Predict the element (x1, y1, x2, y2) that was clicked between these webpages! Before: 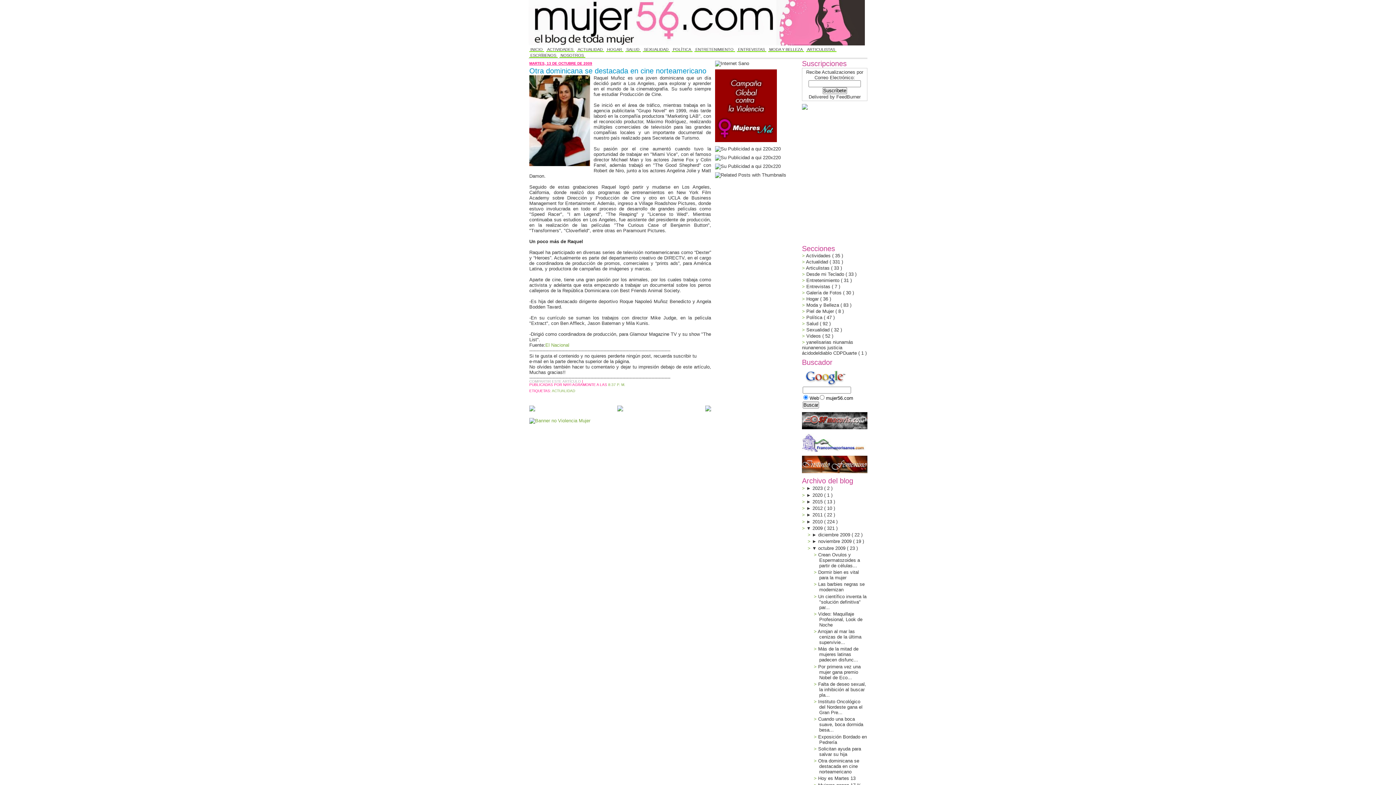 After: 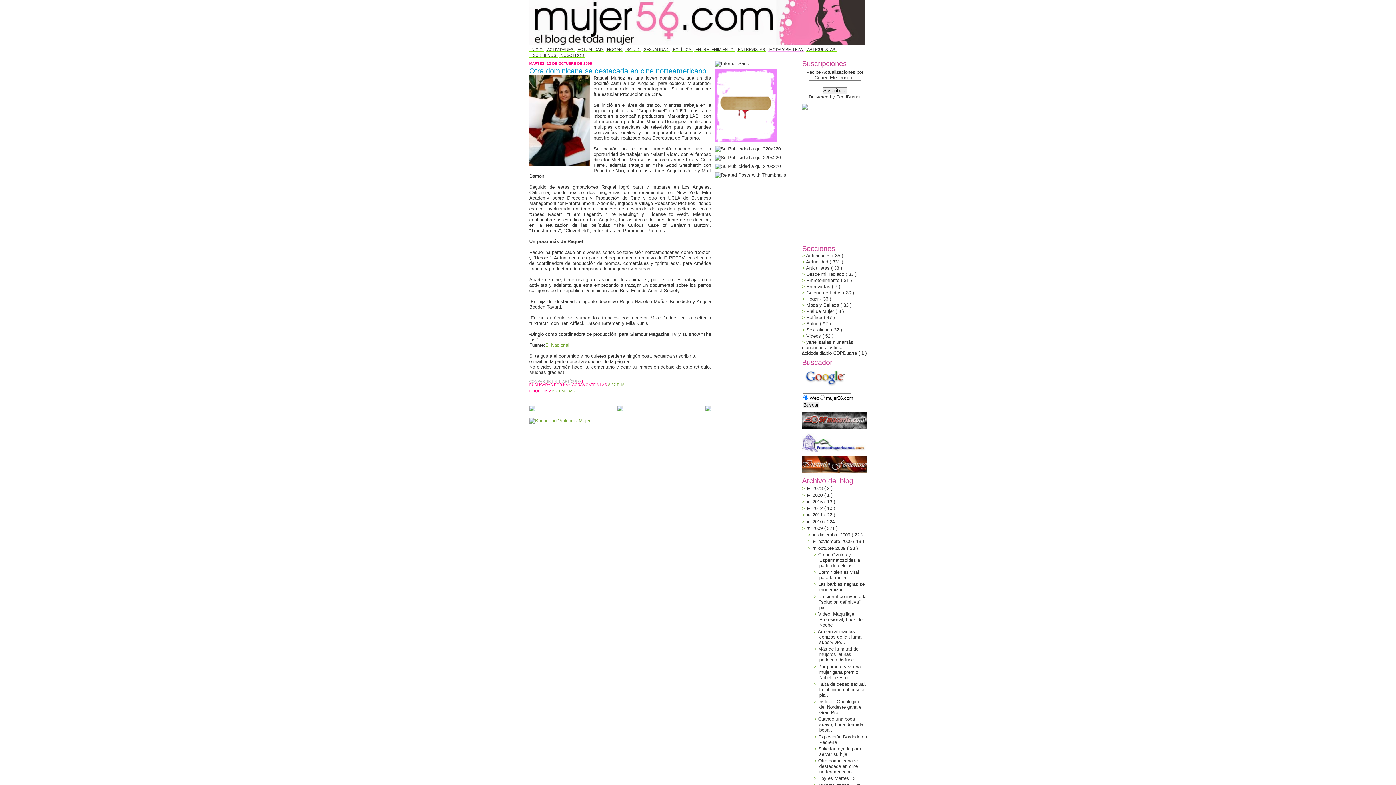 Action: bbox: (768, 46, 804, 52) label: MODA Y BELLEZA